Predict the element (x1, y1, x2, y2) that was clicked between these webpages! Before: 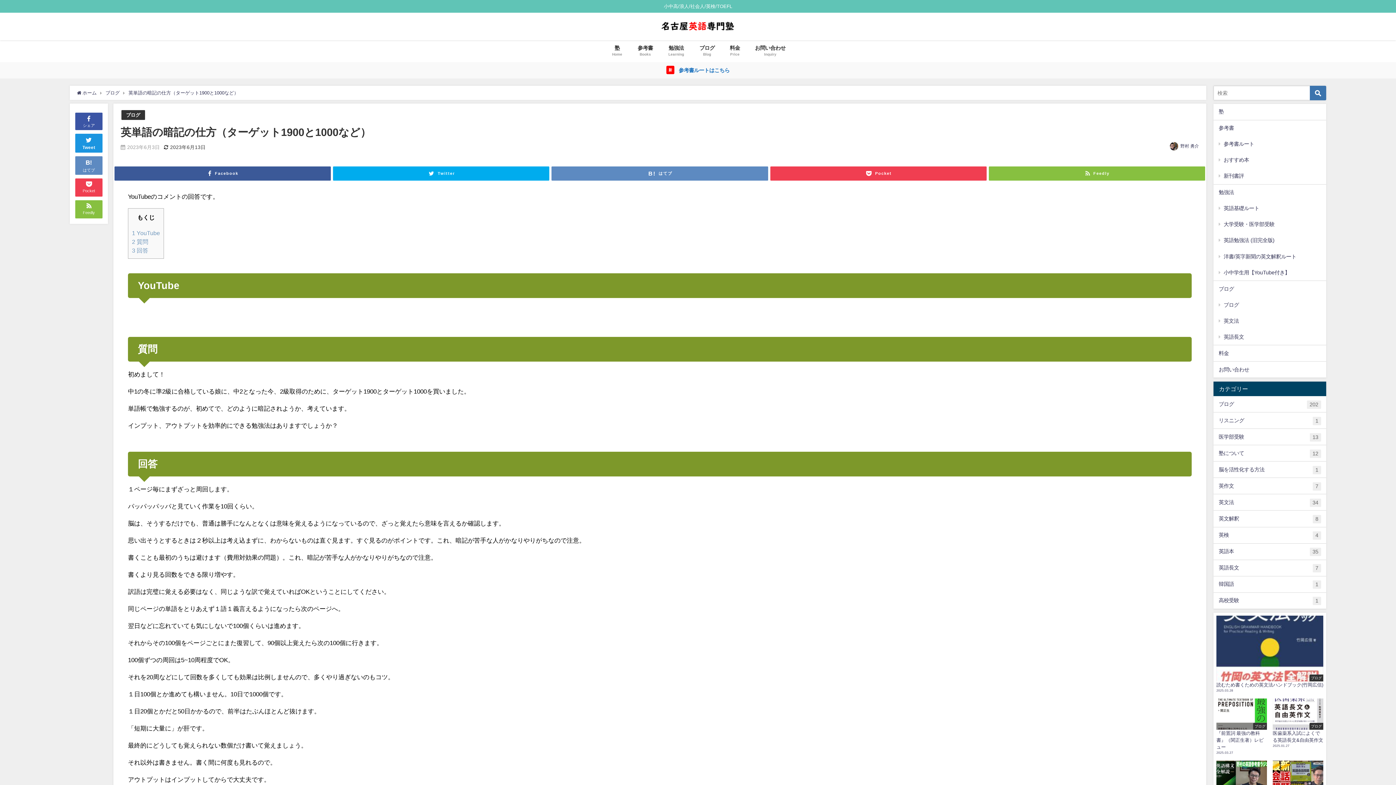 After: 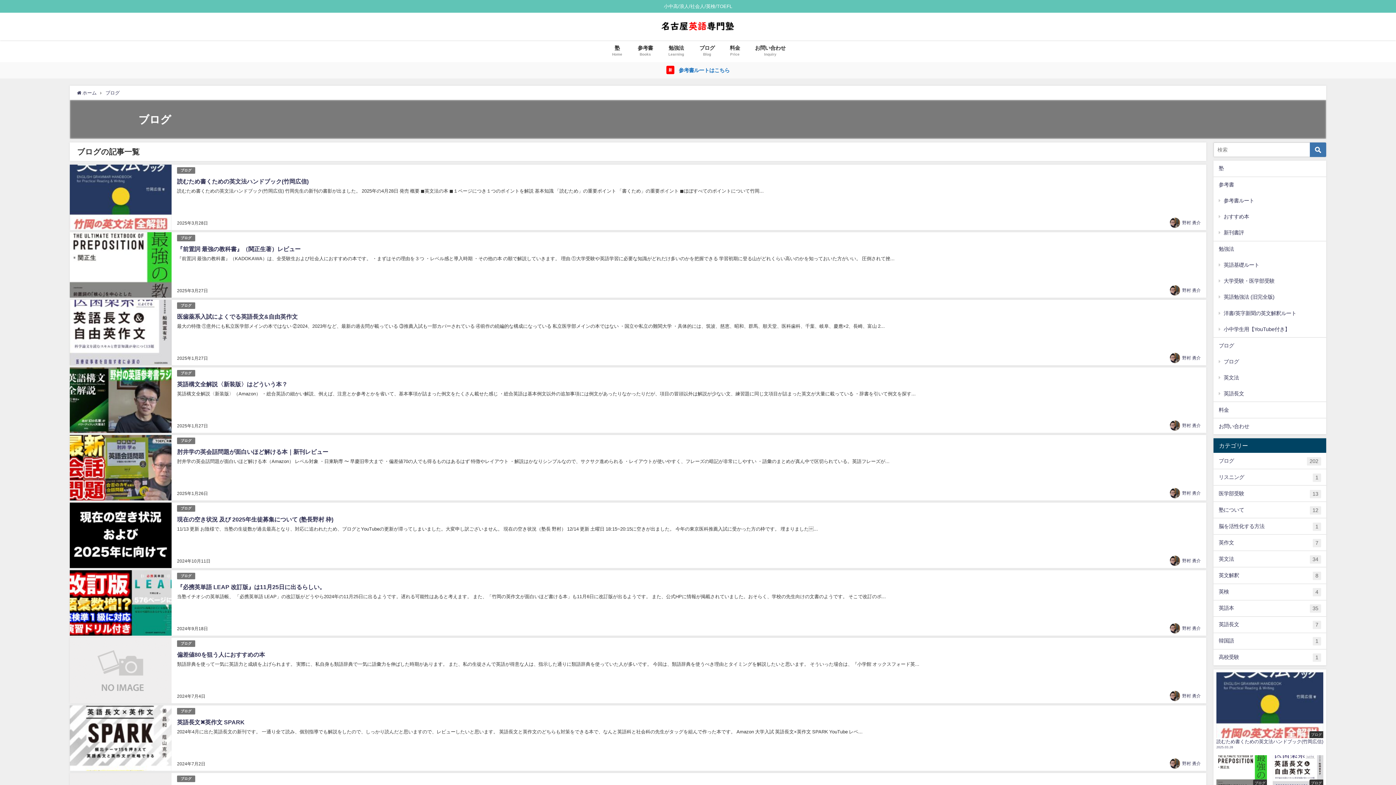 Action: bbox: (692, 40, 721, 62) label: ブログ
Blog